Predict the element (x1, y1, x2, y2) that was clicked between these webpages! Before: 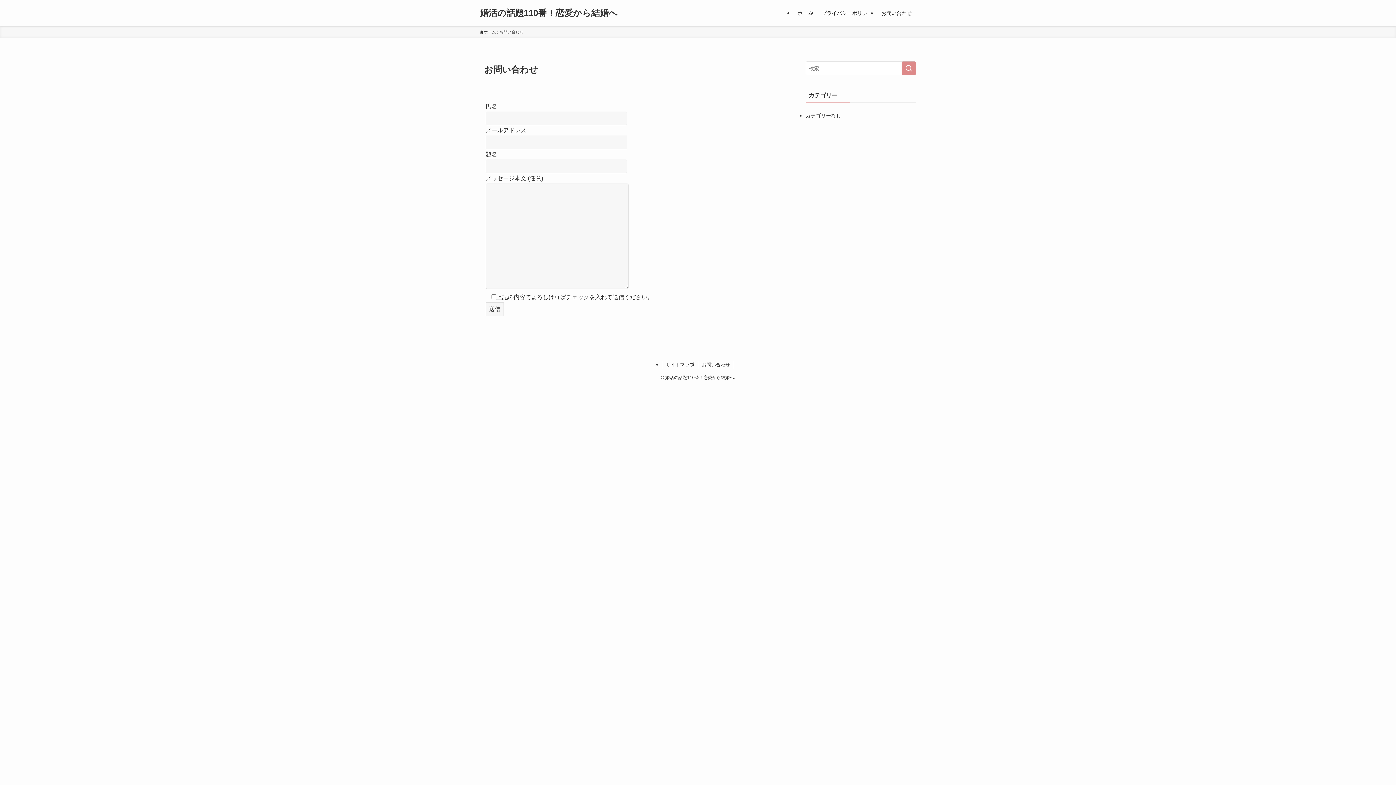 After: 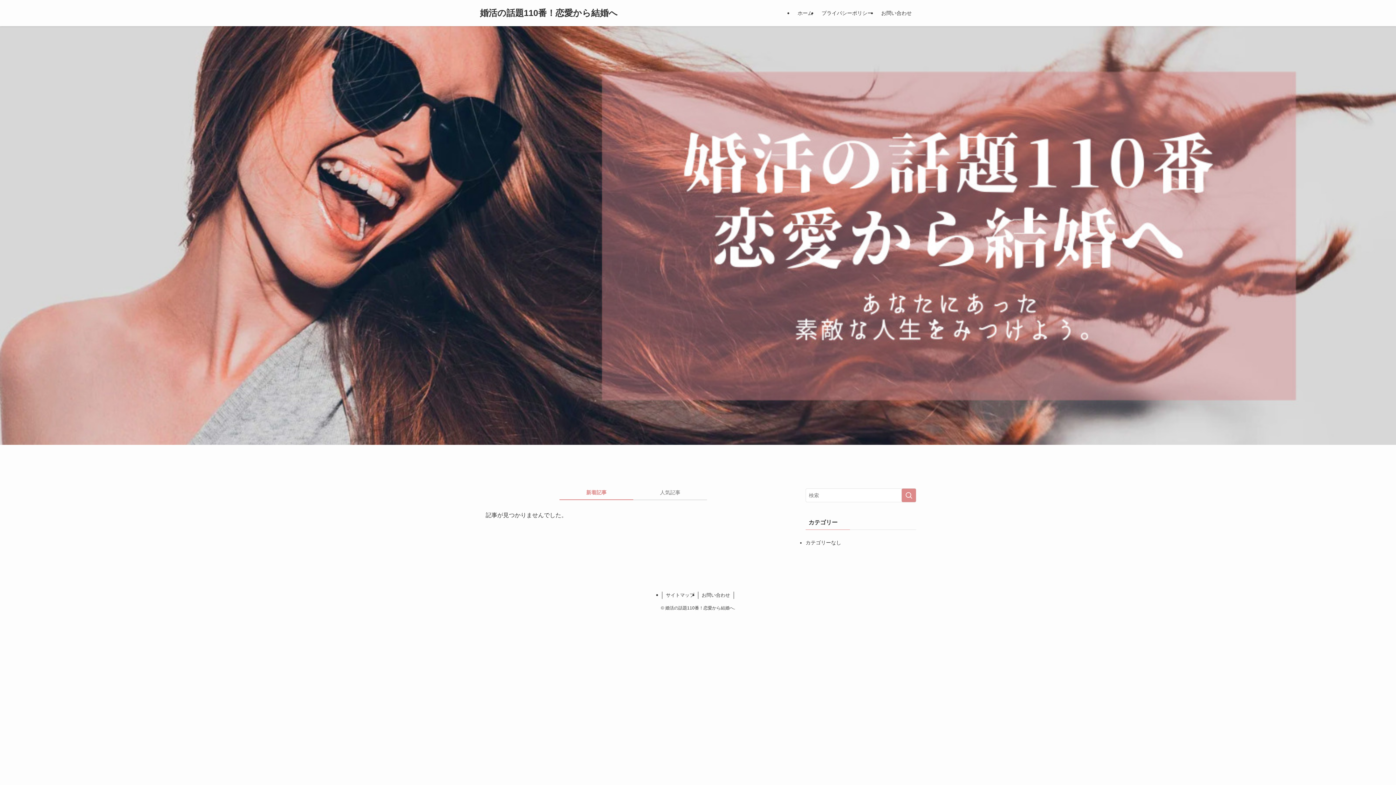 Action: bbox: (817, 0, 877, 26) label: プライバシーポリシー